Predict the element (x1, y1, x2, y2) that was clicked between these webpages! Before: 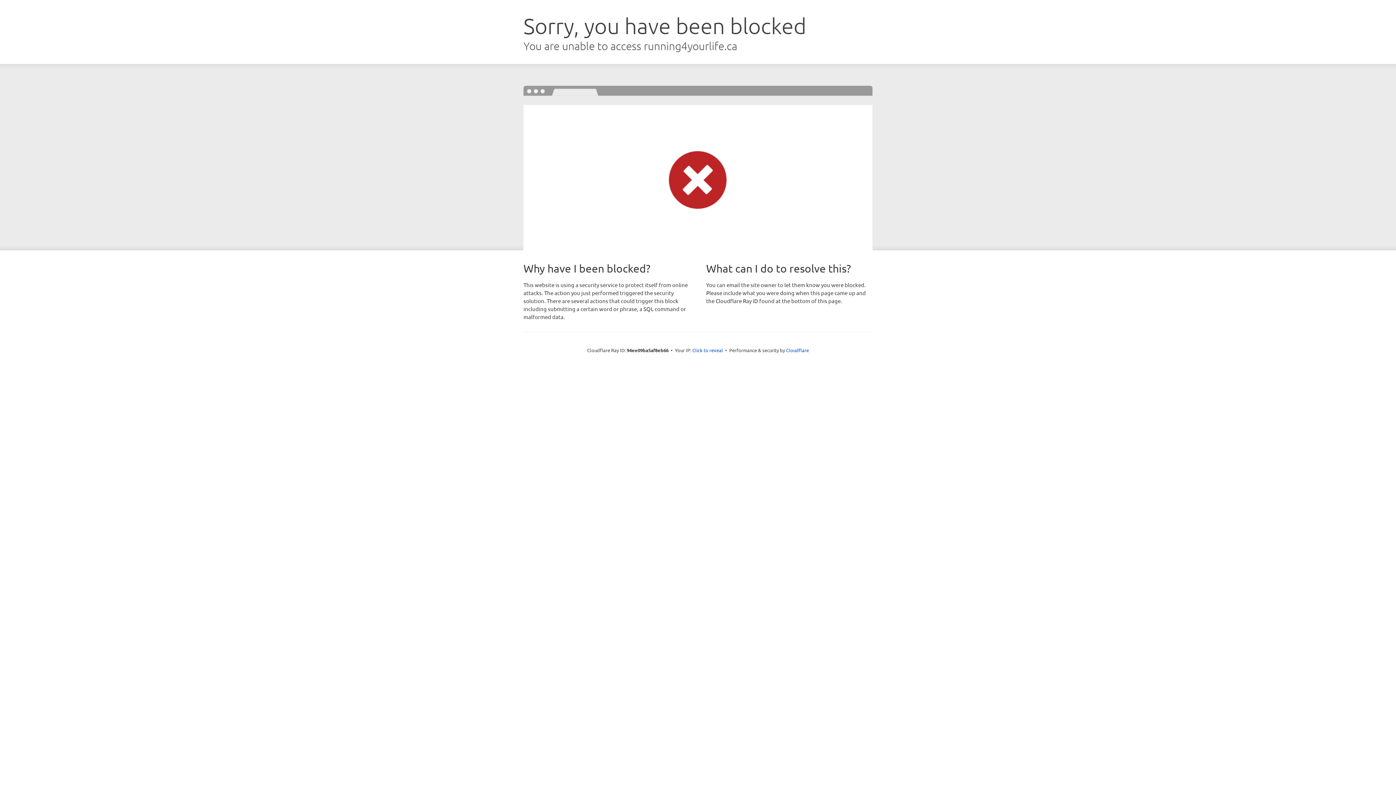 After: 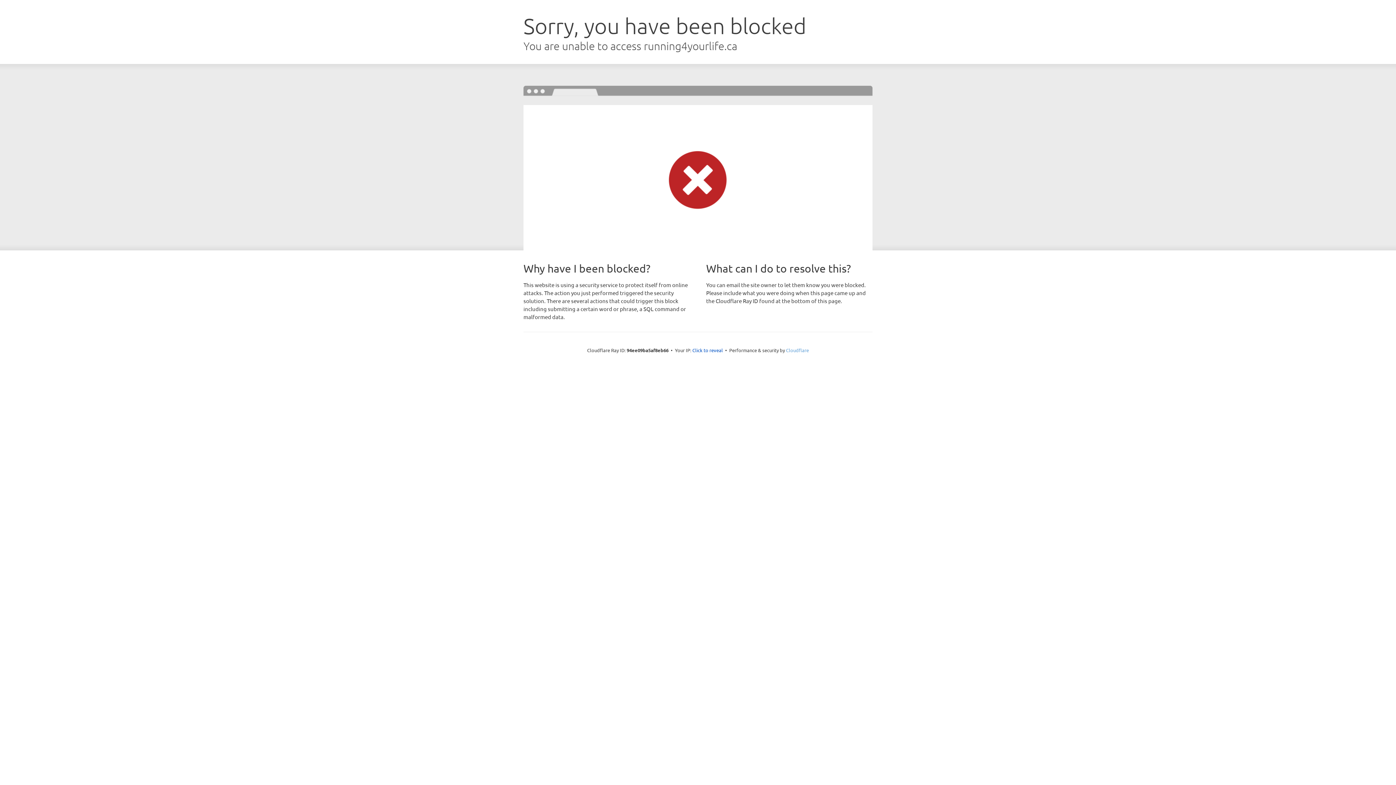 Action: bbox: (786, 347, 809, 353) label: Cloudflare